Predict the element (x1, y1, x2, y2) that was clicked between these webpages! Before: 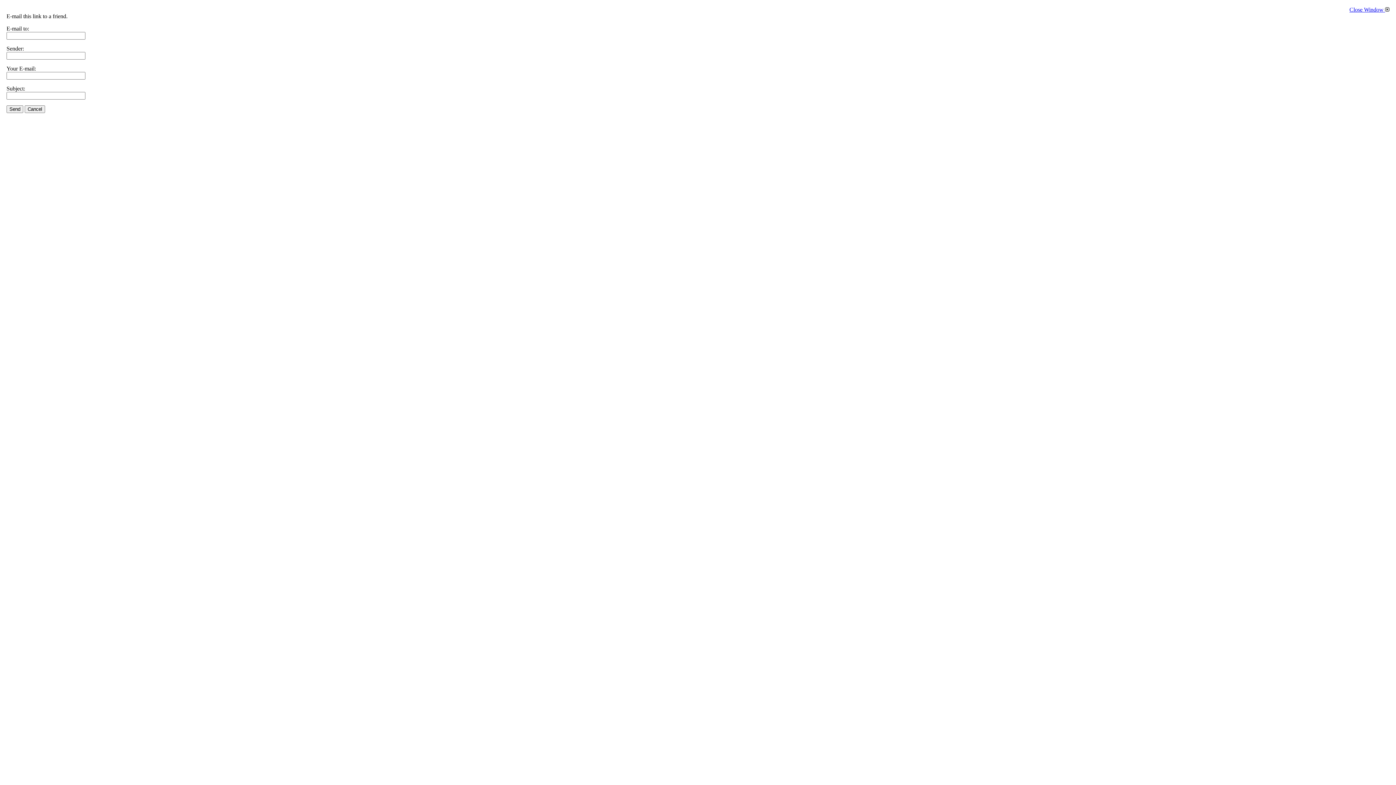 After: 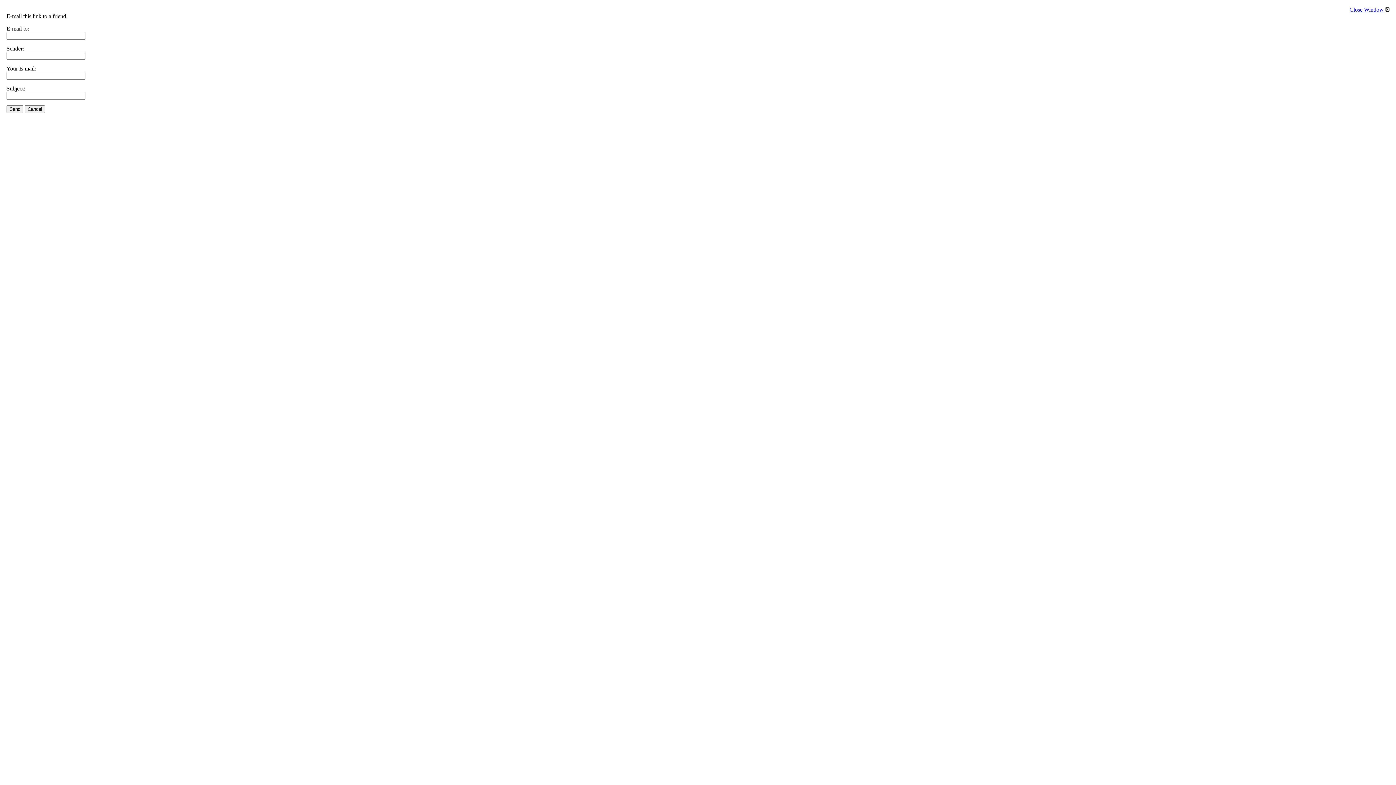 Action: bbox: (1349, 6, 1389, 12) label: Close Window 